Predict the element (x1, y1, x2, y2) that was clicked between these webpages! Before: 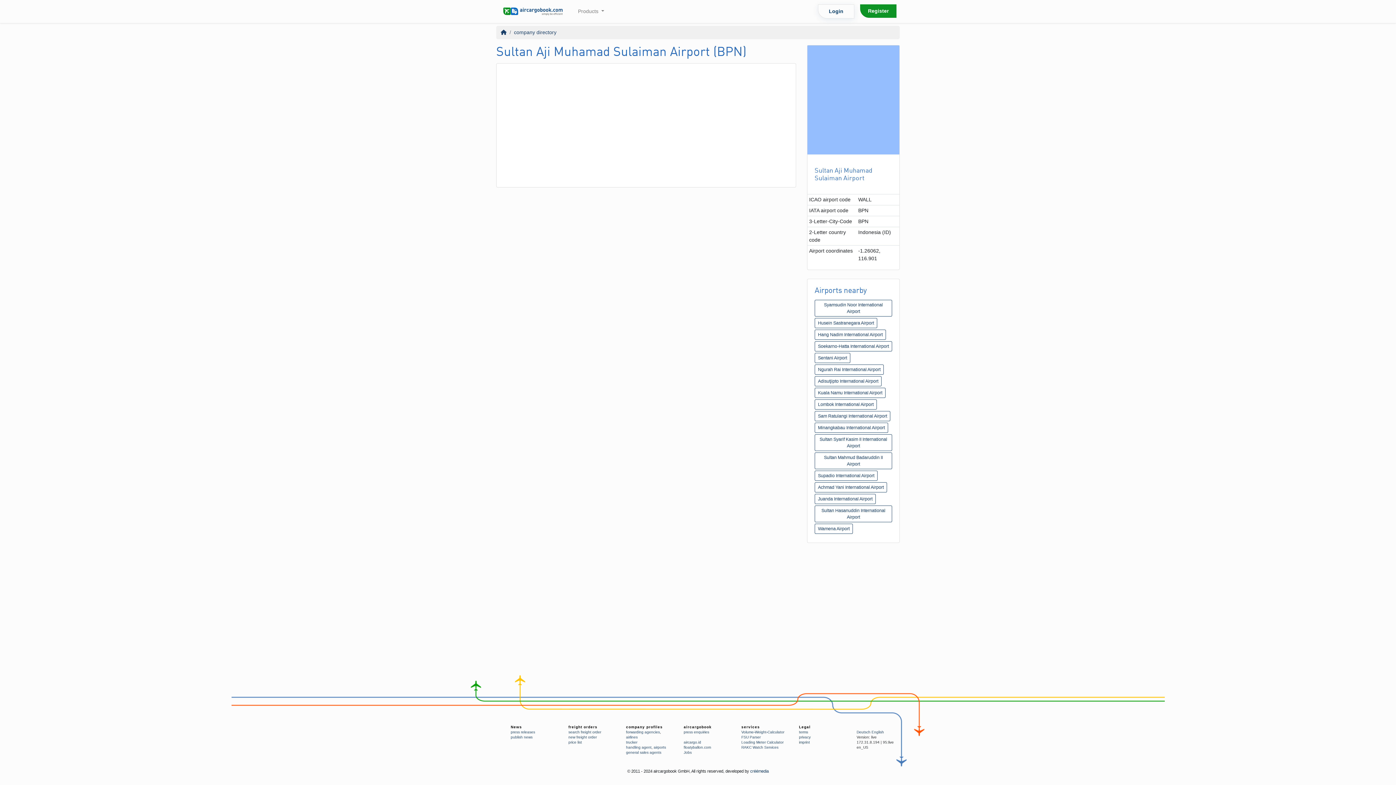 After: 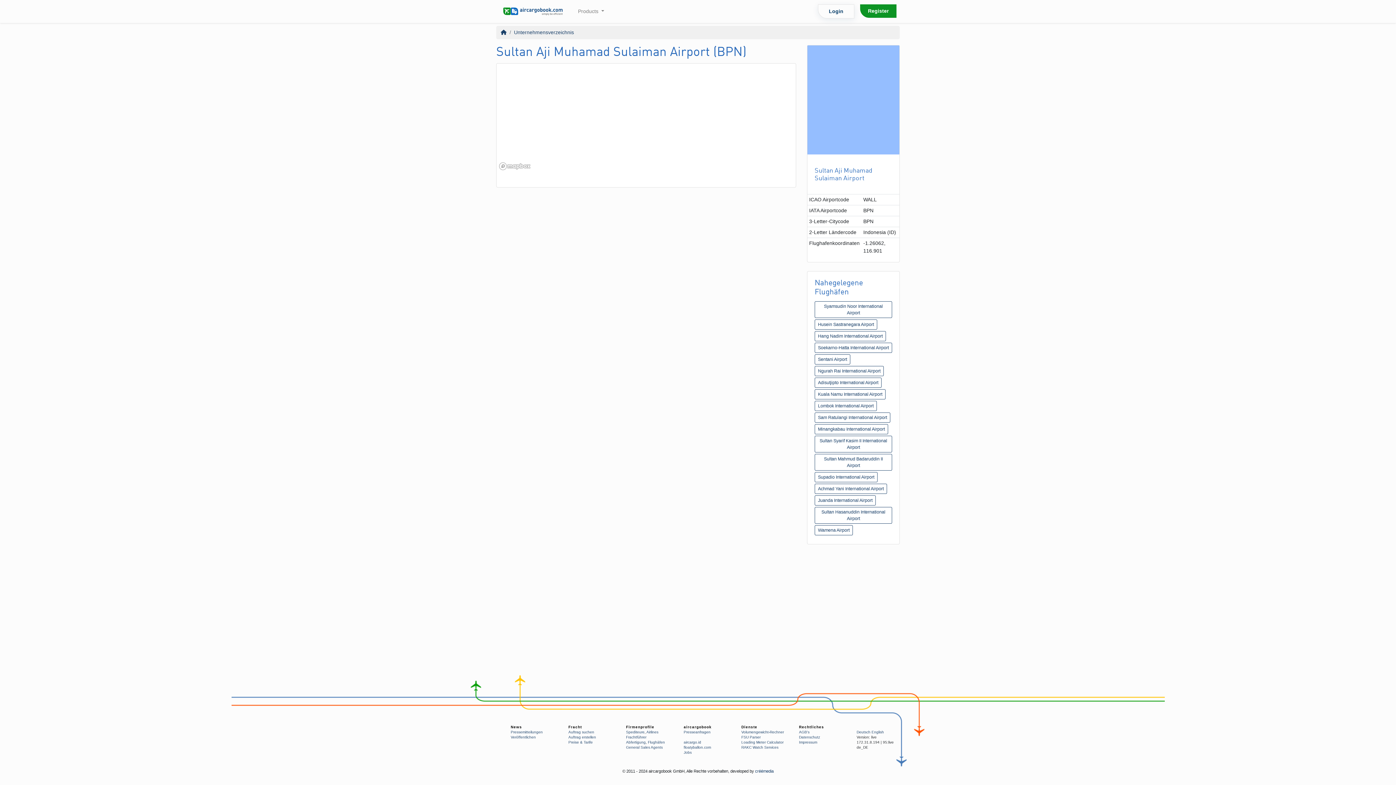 Action: bbox: (856, 730, 870, 734) label: Deutsch